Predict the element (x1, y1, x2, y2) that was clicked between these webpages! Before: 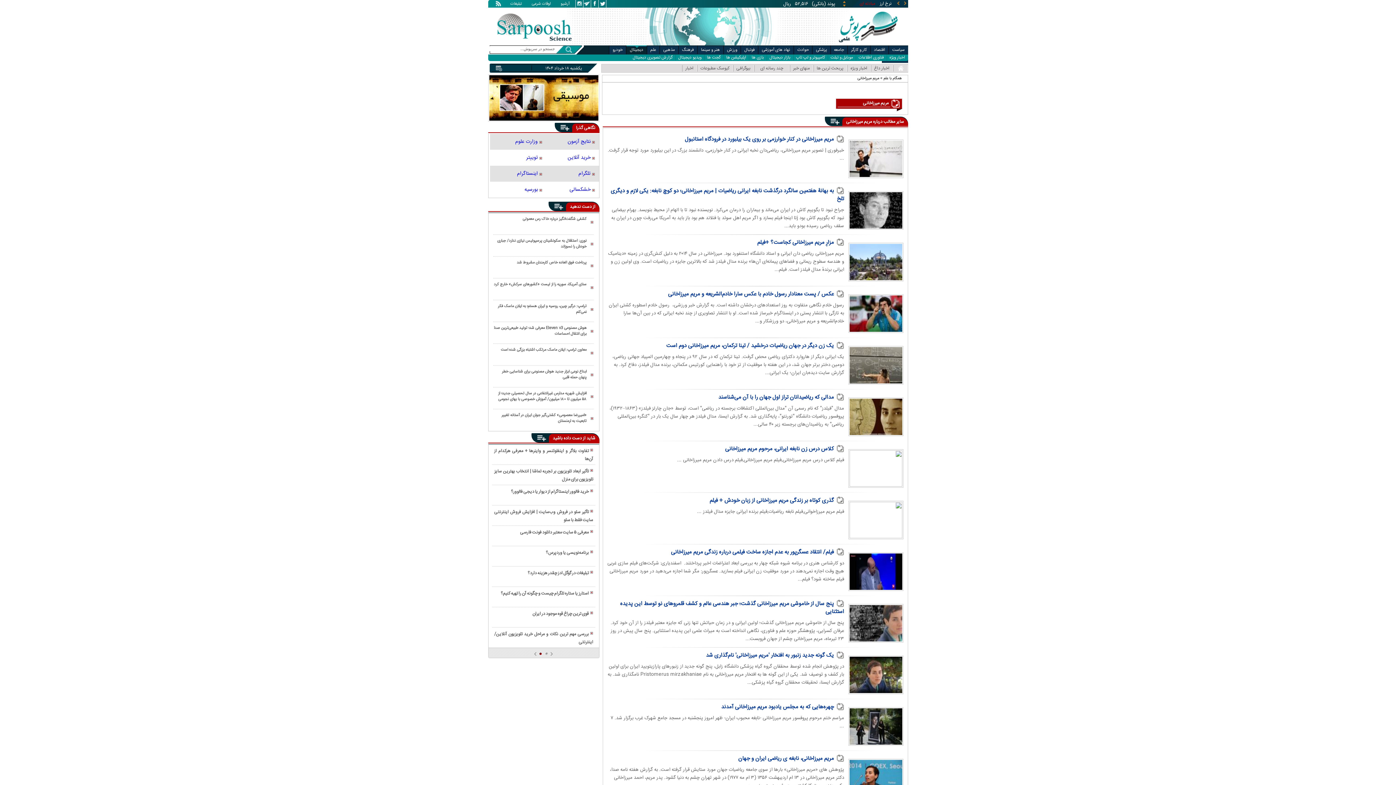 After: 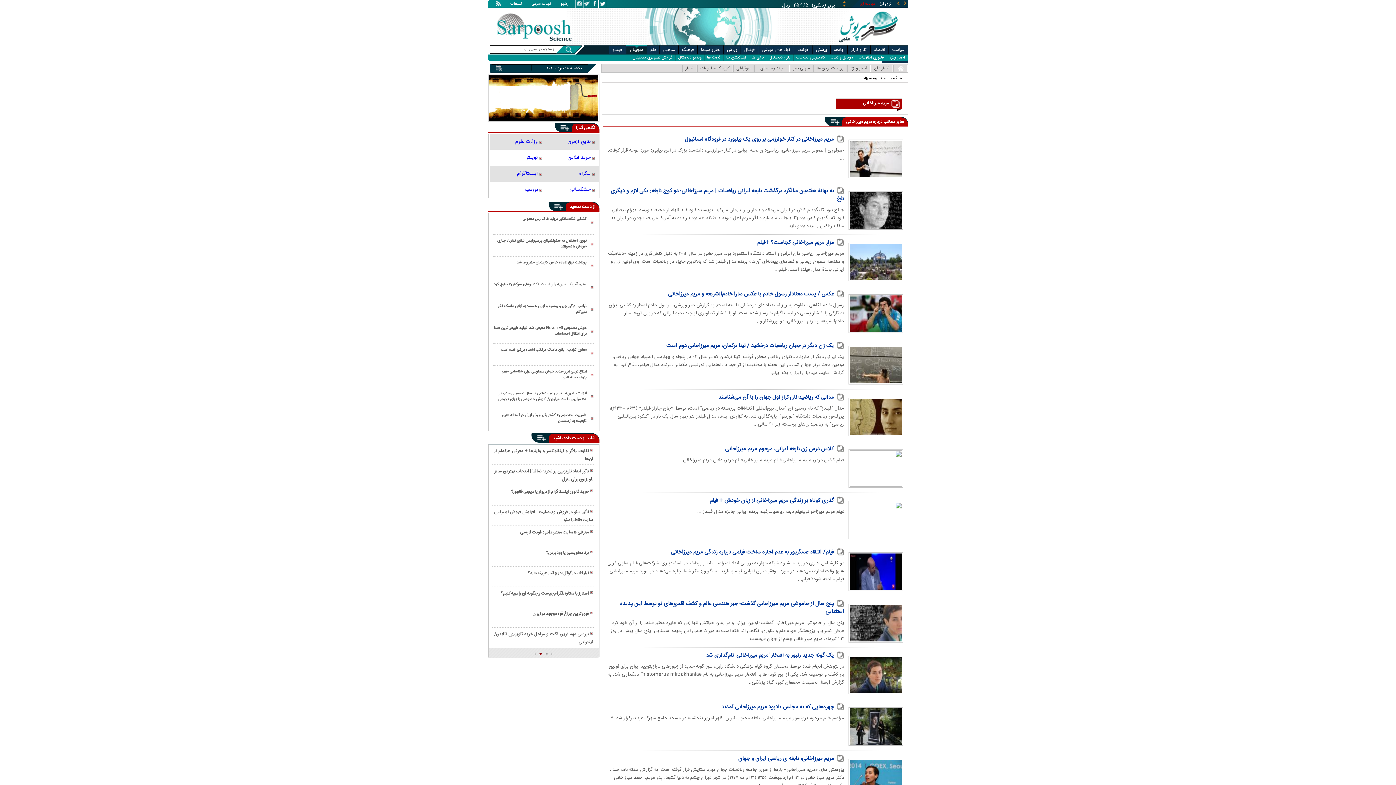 Action: bbox: (575, 0, 583, 7)